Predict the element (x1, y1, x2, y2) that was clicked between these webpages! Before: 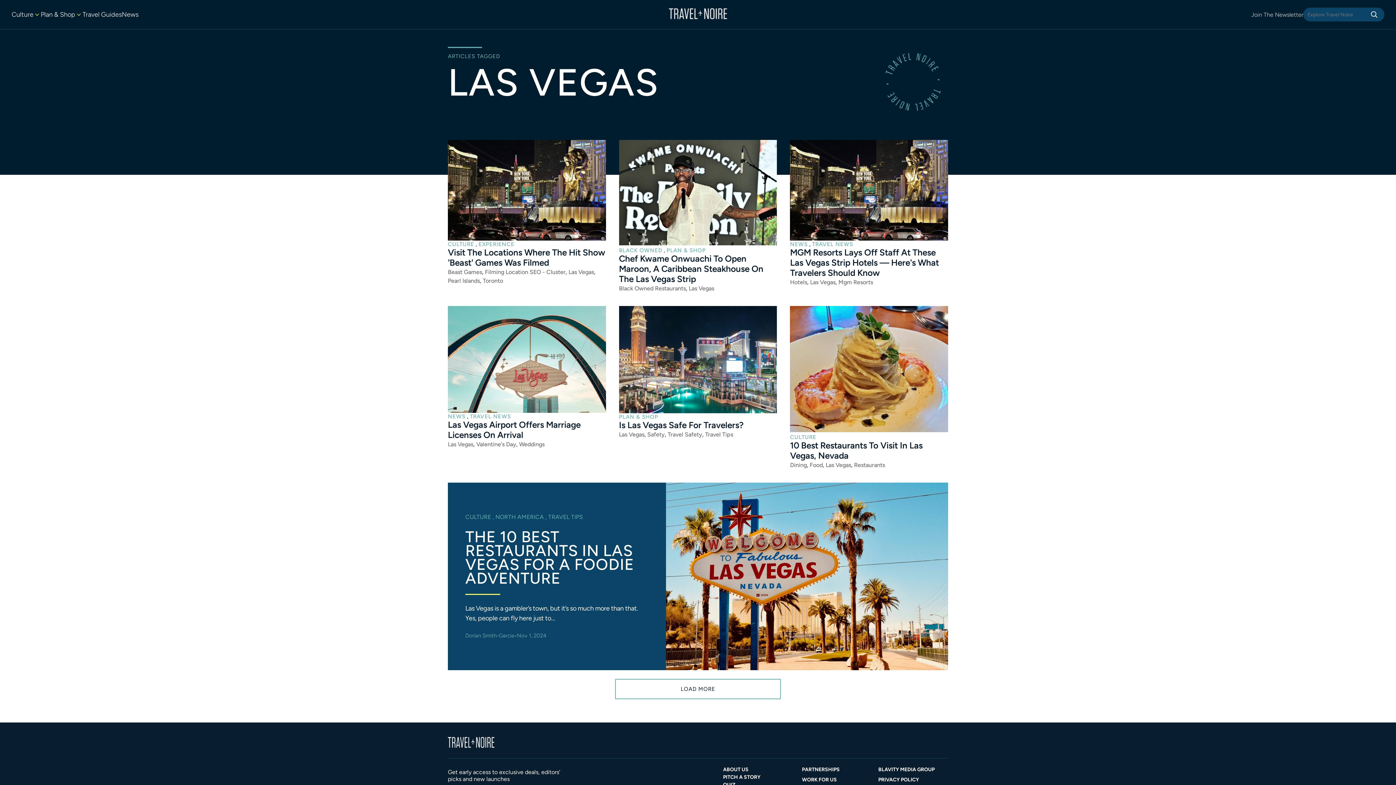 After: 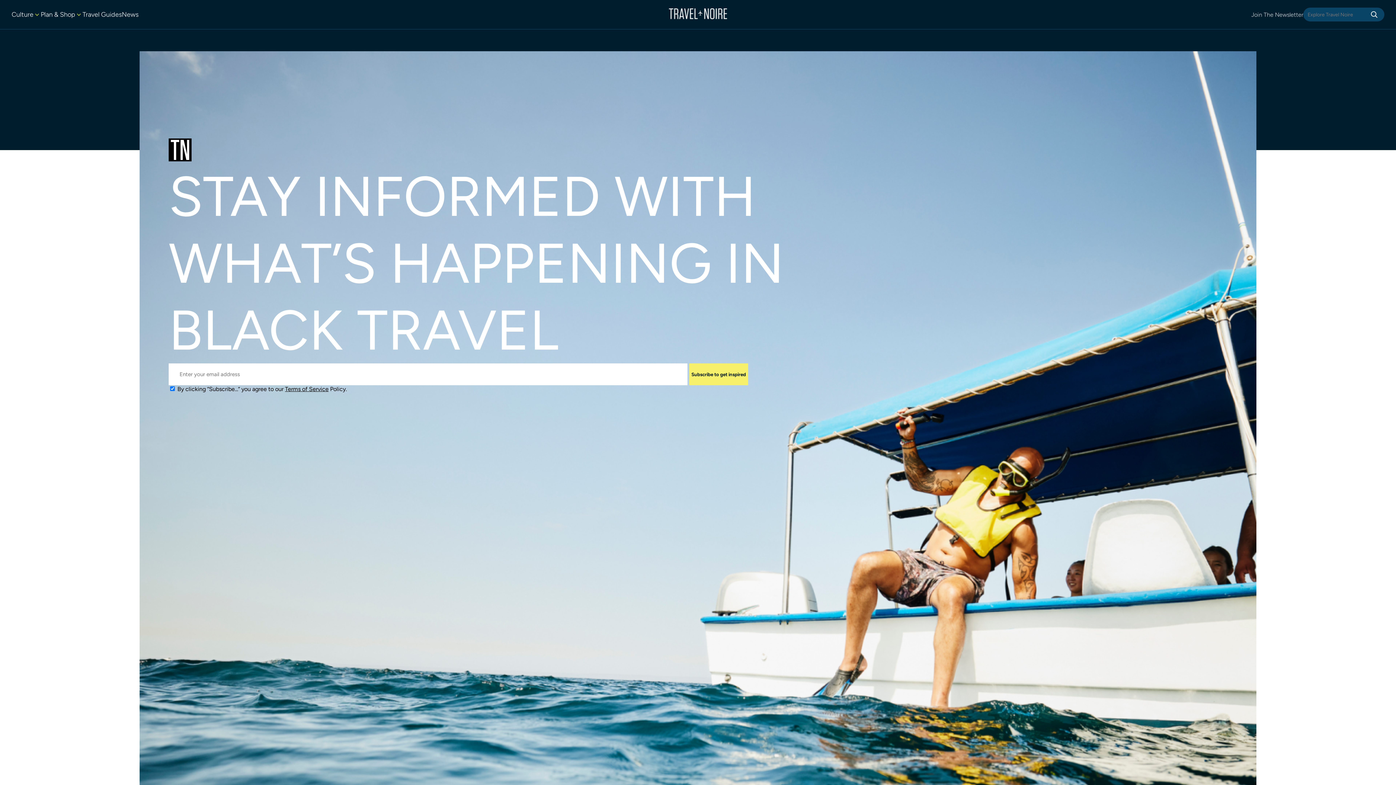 Action: label: Join The Newsletter bbox: (1251, 11, 1303, 17)